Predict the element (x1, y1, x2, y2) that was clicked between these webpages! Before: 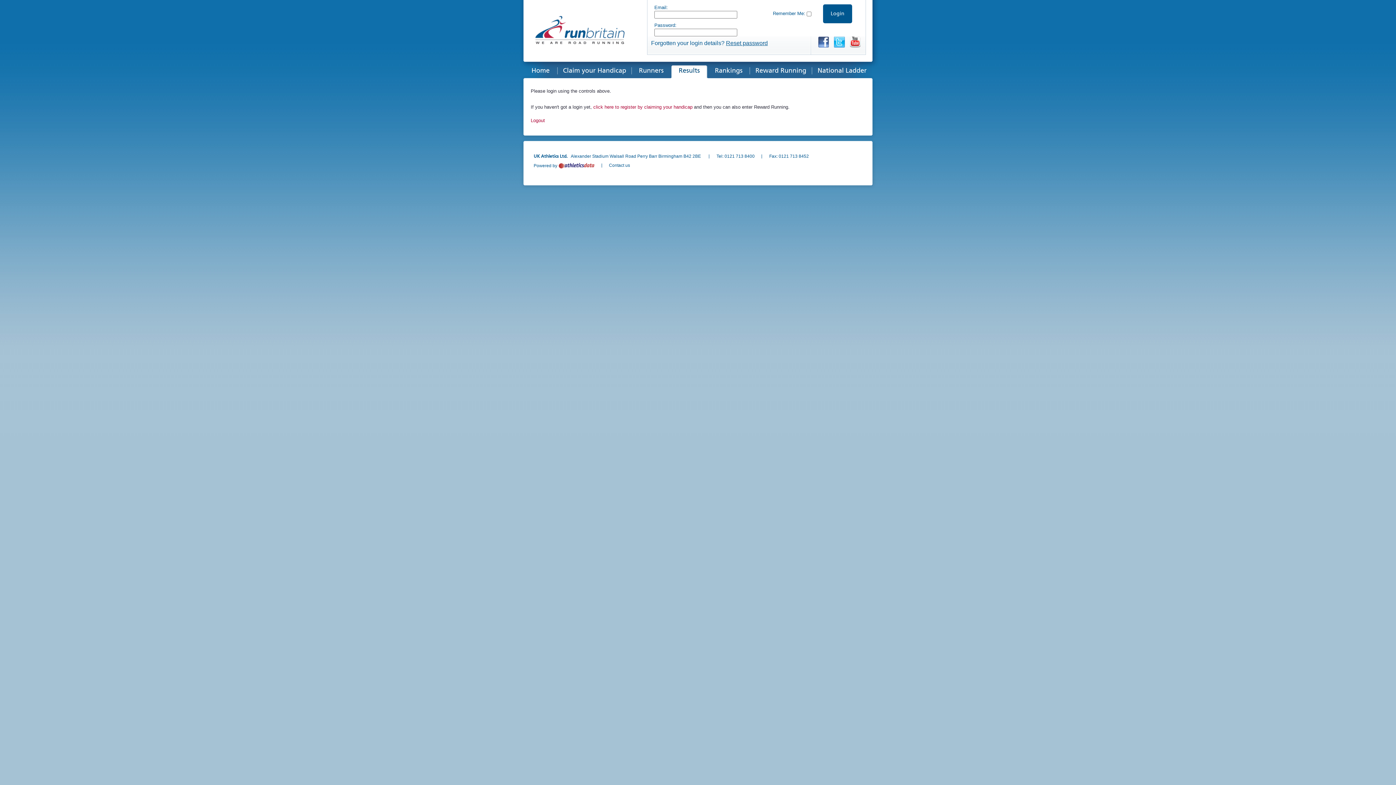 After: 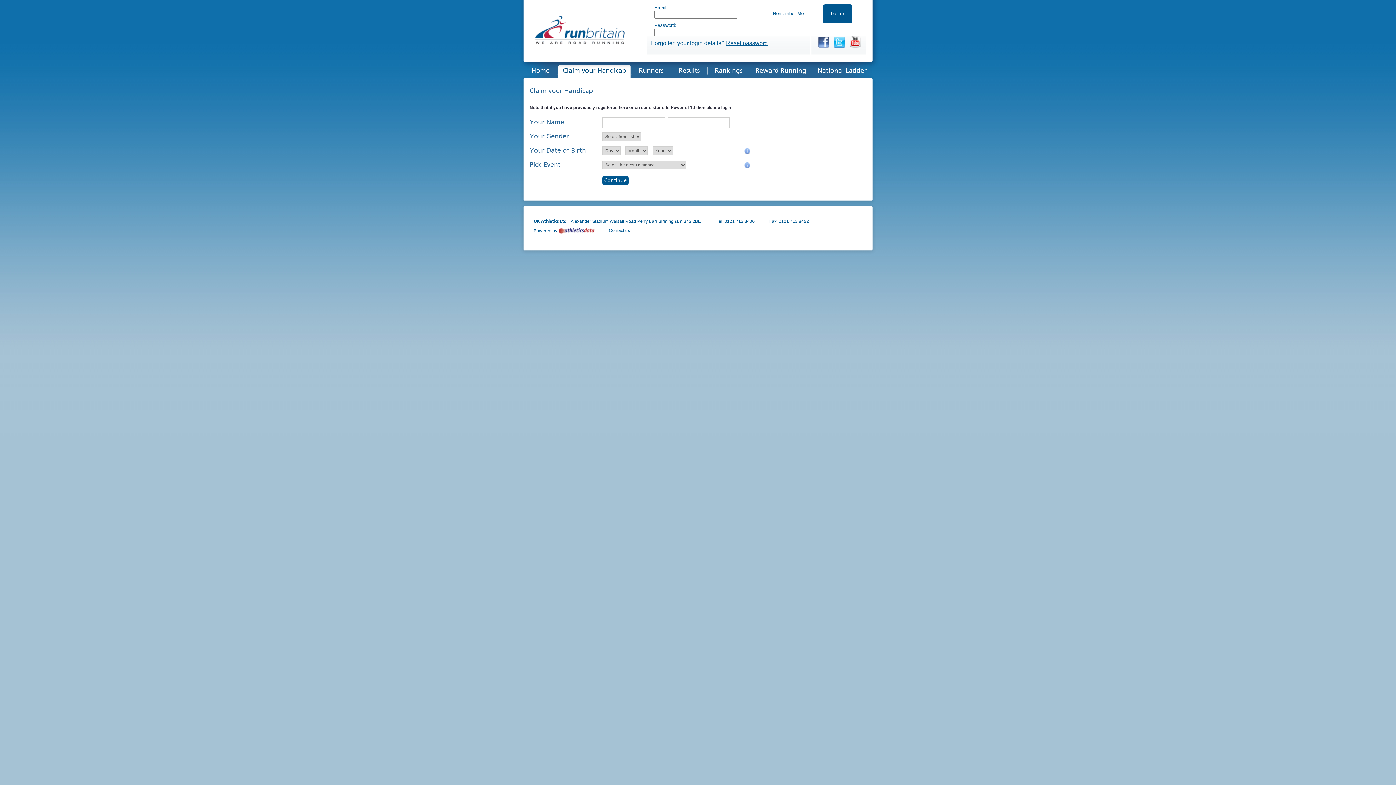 Action: bbox: (557, 65, 632, 80) label: Claim your Handicap